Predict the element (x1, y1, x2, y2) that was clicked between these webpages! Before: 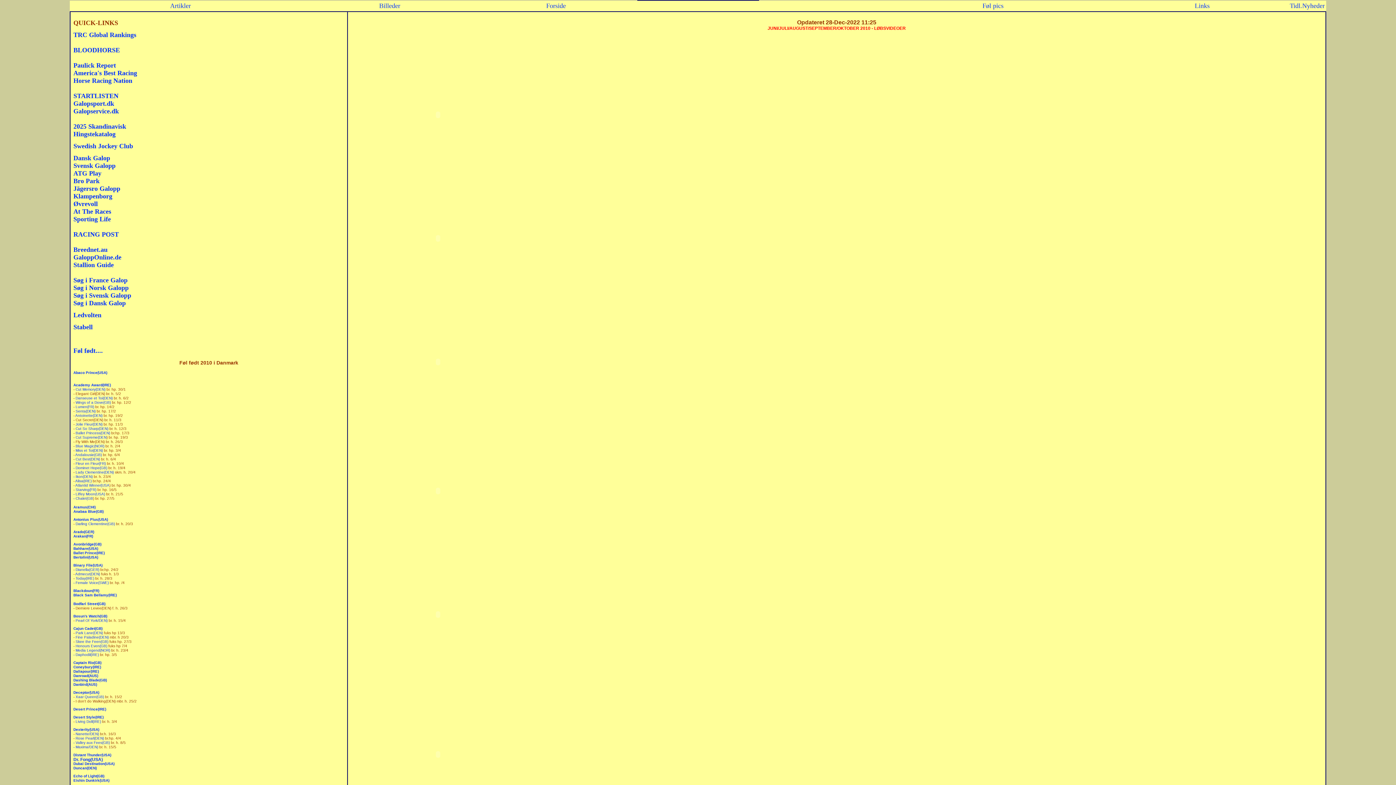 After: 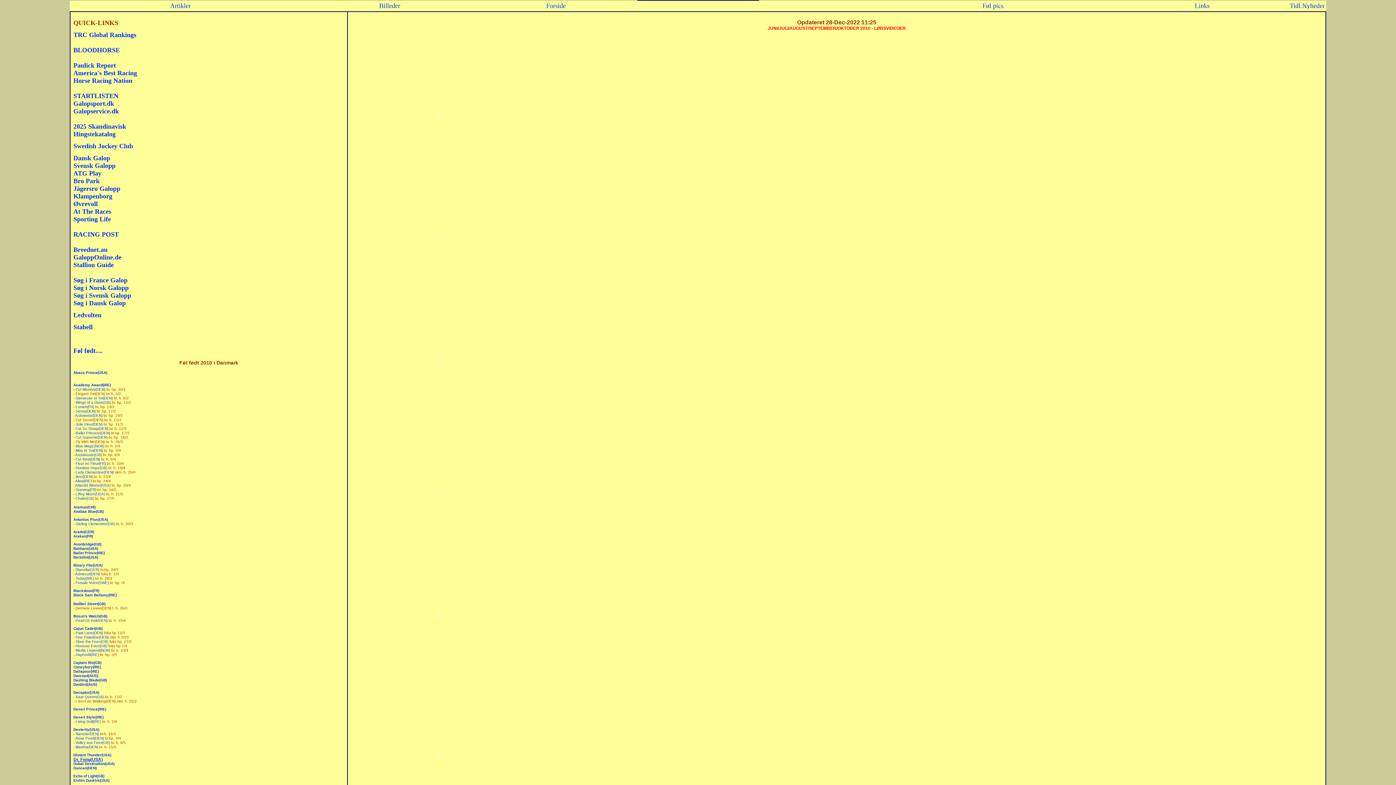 Action: bbox: (73, 757, 102, 762) label: Dr. Fong(USA)